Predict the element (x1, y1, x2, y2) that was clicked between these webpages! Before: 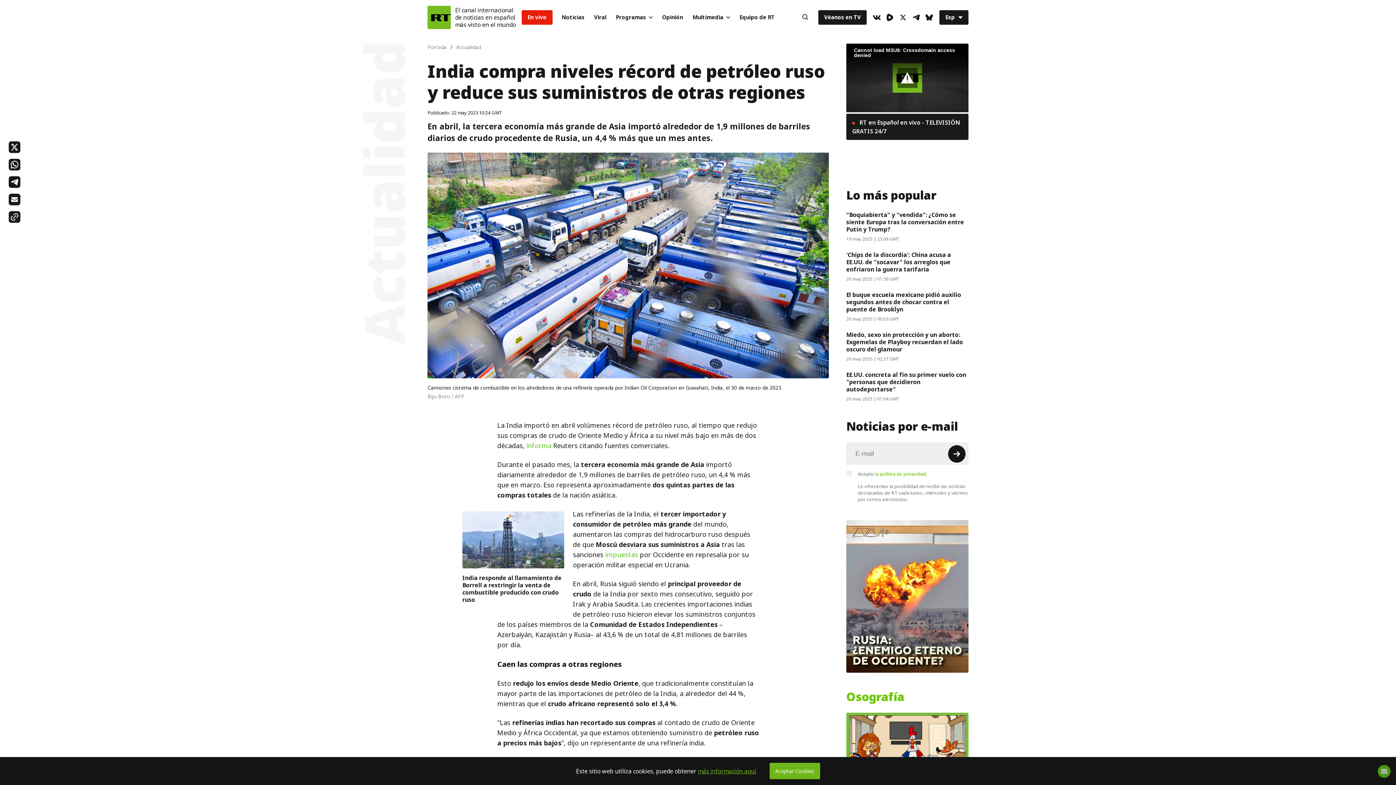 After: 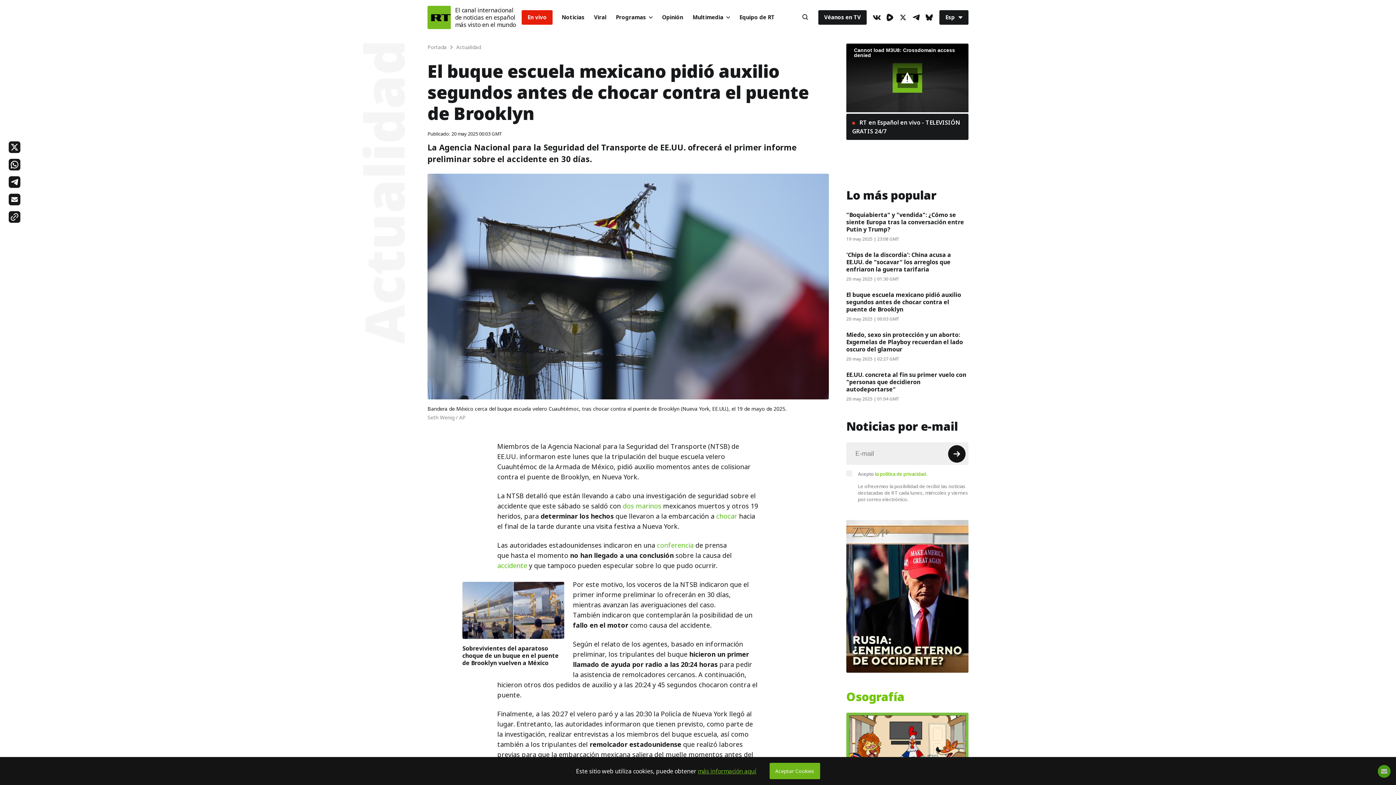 Action: label: El buque escuela mexicano pidió auxilio segundos antes de chocar contra el puente de Brooklyn bbox: (846, 290, 961, 313)